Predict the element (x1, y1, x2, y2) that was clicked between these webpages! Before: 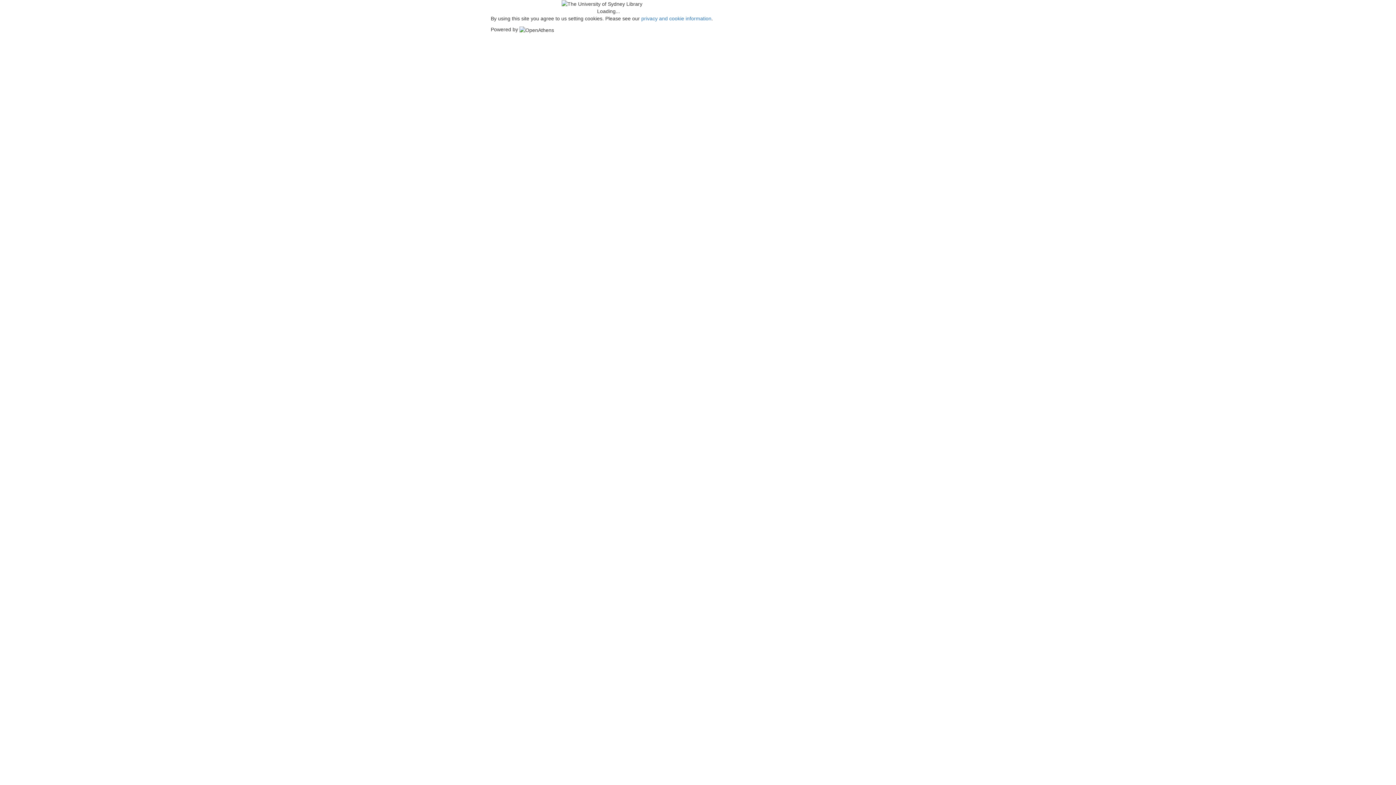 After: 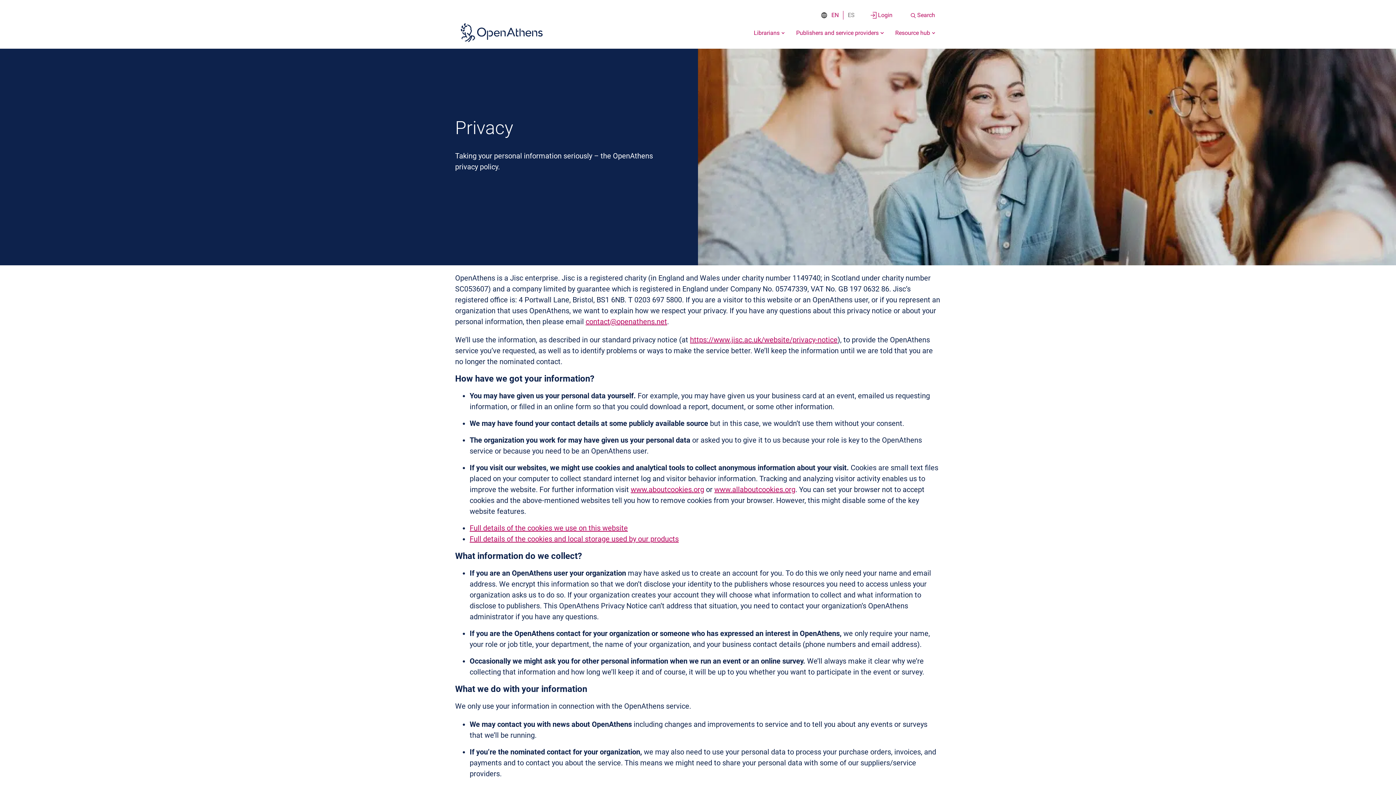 Action: label: privacy and cookie information bbox: (641, 15, 711, 21)